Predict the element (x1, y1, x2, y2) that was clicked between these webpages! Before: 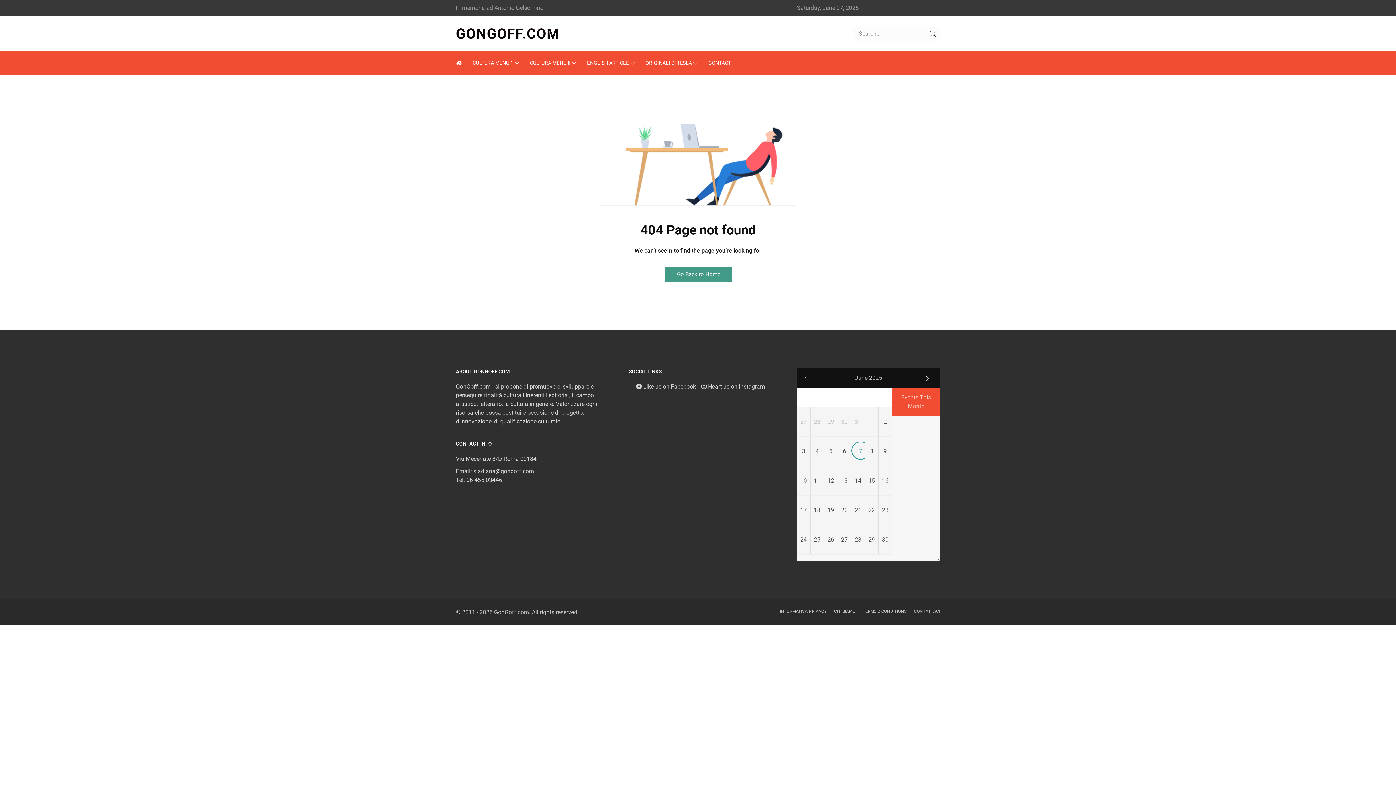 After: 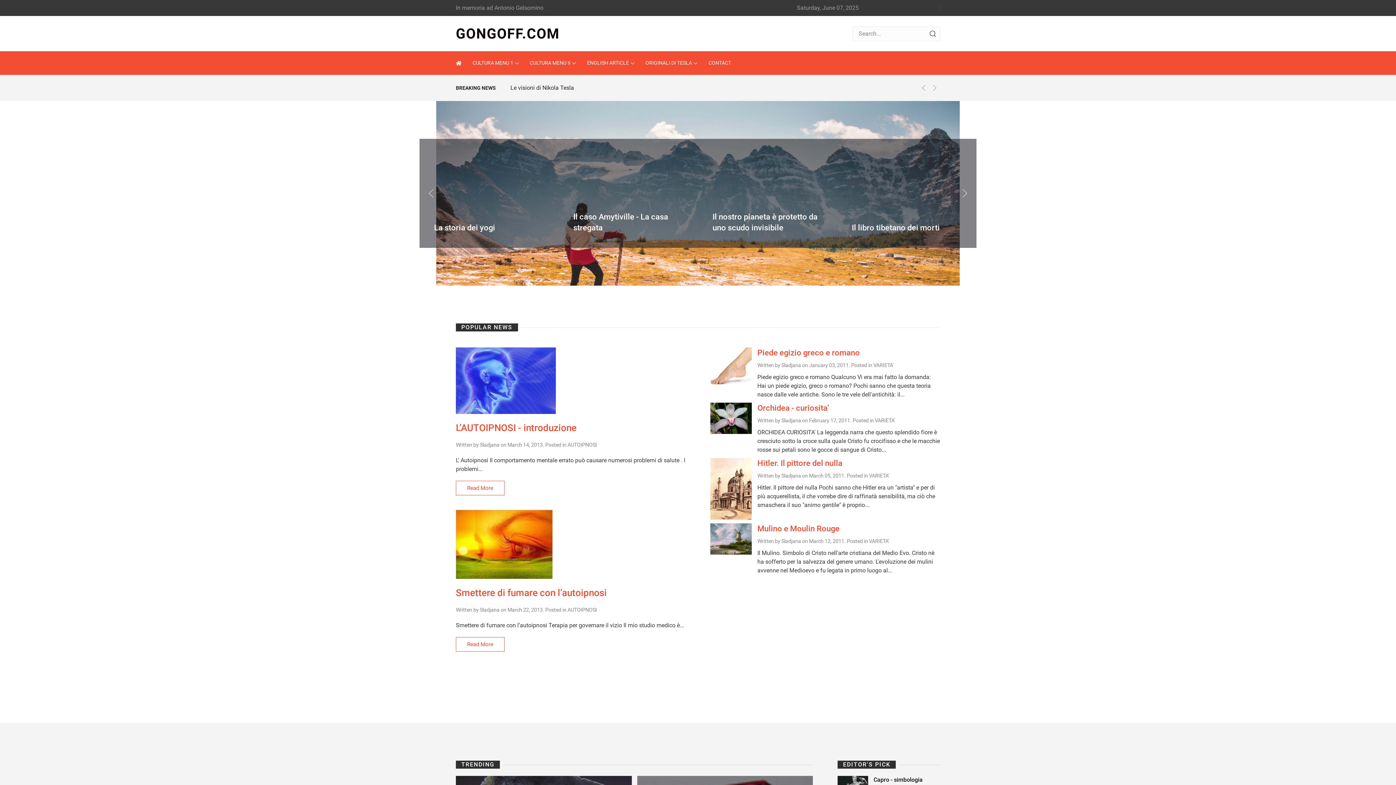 Action: label: Home bbox: (456, 51, 467, 74)